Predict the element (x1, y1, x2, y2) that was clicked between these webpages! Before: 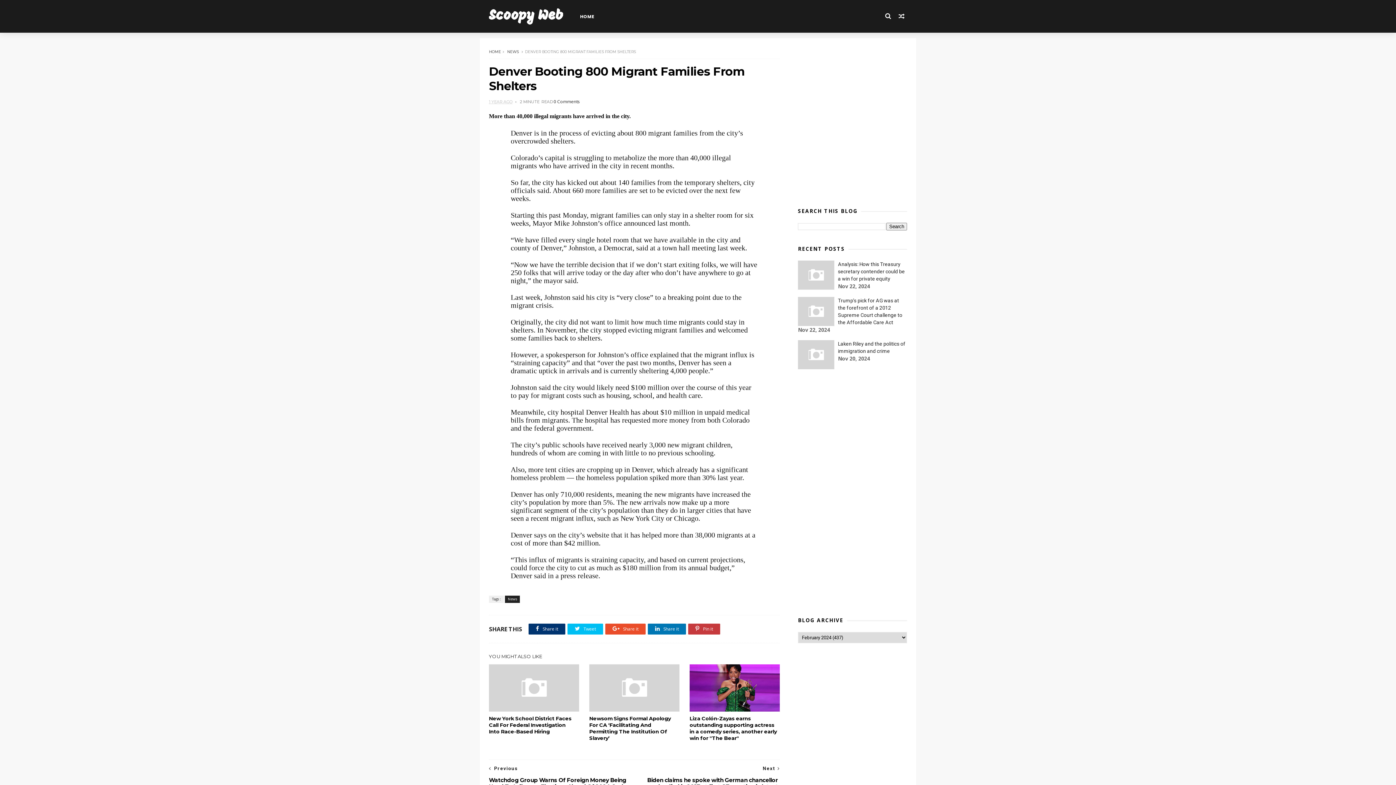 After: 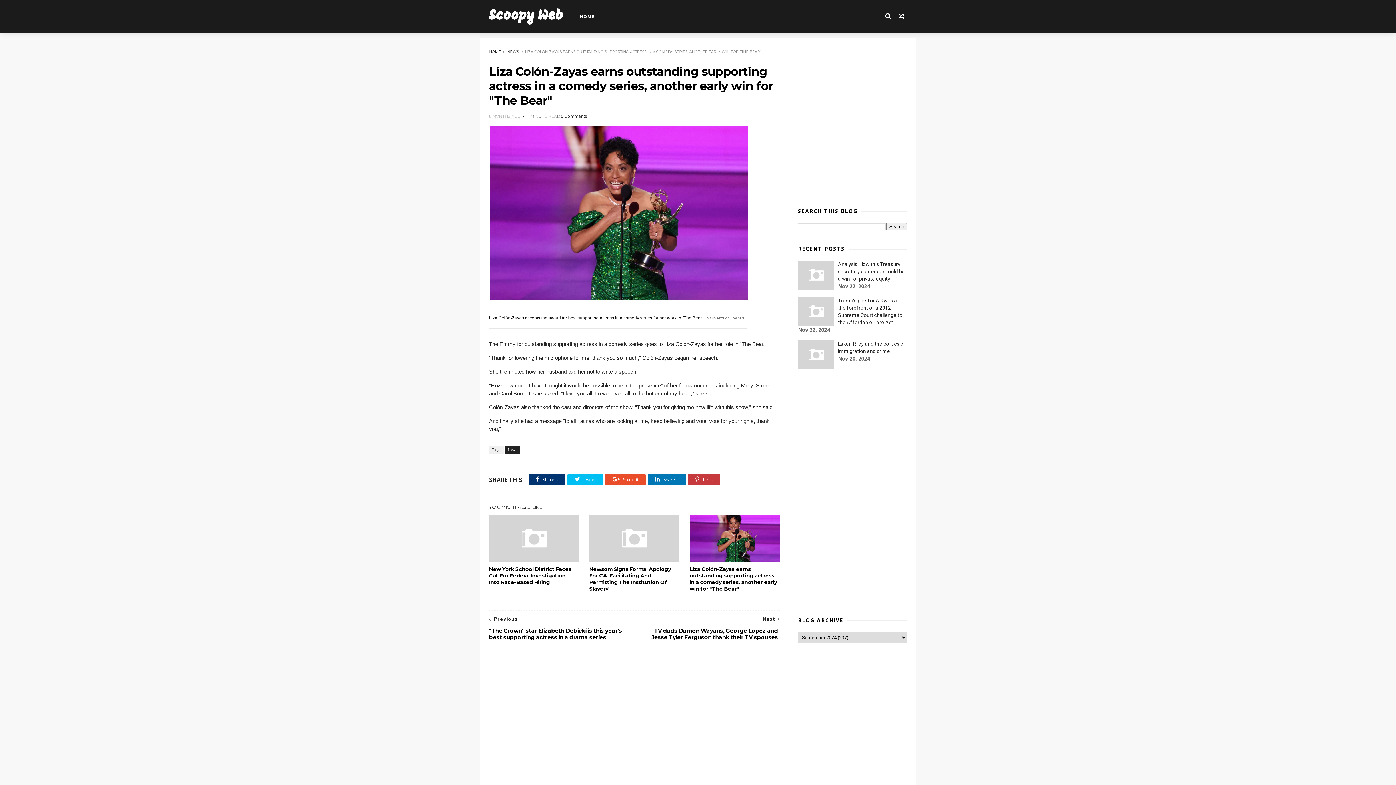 Action: bbox: (689, 712, 780, 745) label: Liza Colón-Zayas earns outstanding supporting actress in a comedy series, another early win for "The Bear"